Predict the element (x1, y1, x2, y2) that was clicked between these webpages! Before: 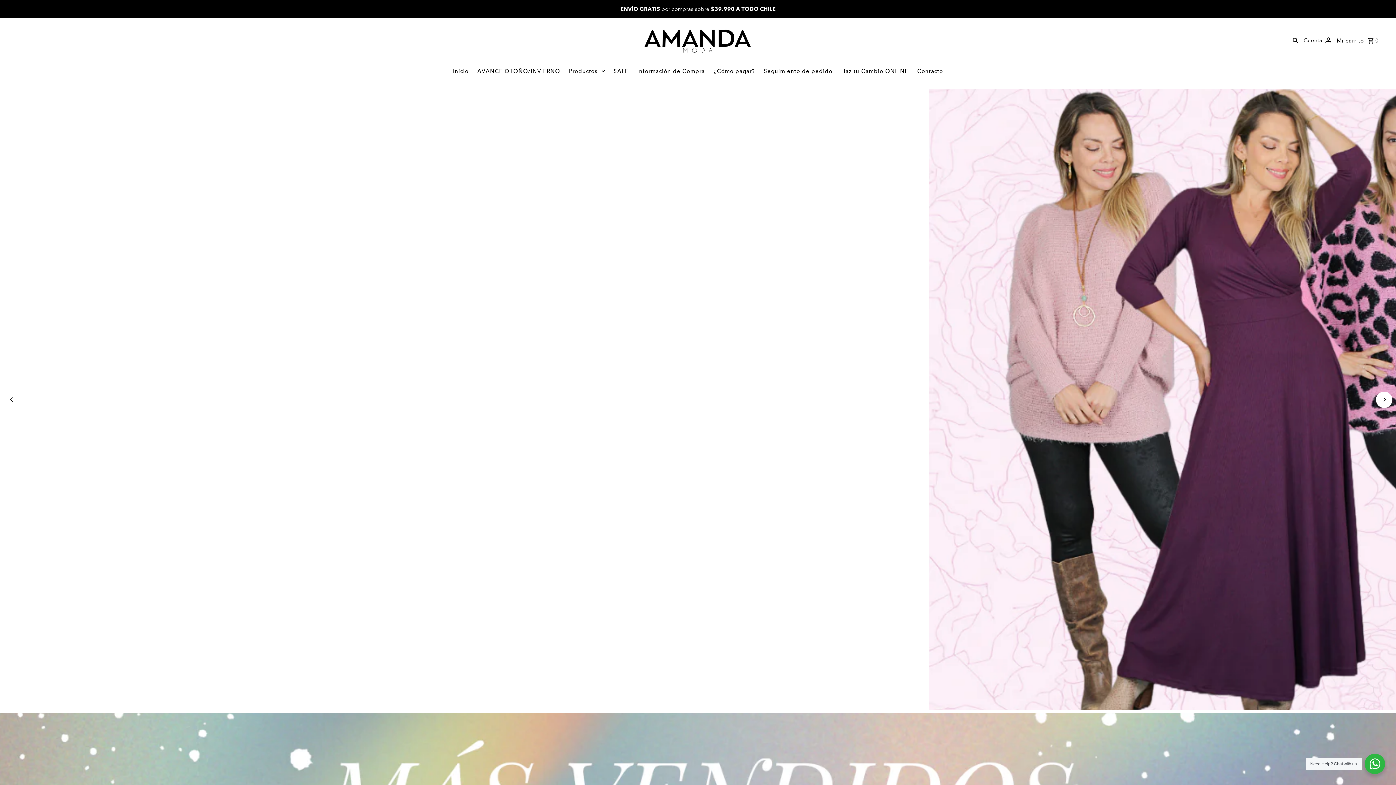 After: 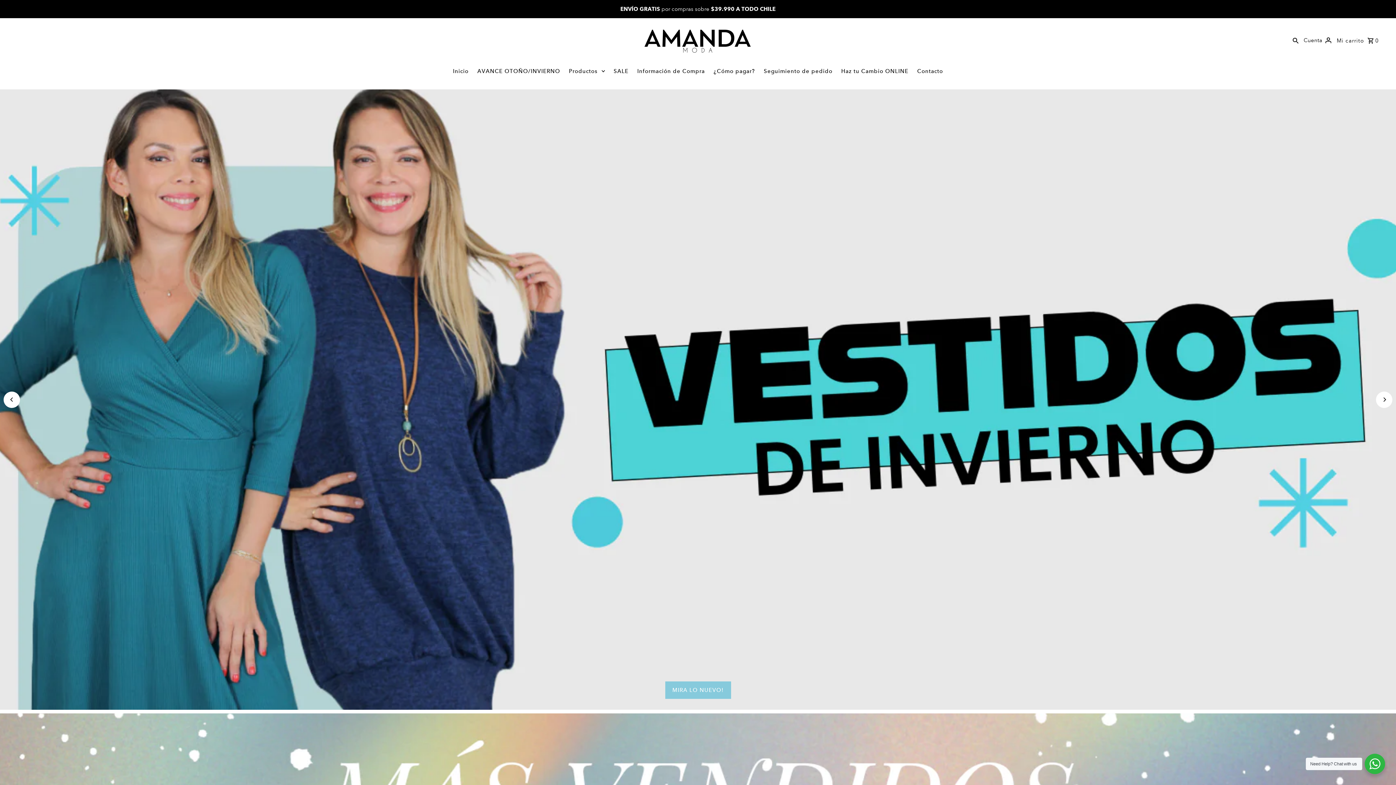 Action: bbox: (3, 391, 20, 408) label: Previous